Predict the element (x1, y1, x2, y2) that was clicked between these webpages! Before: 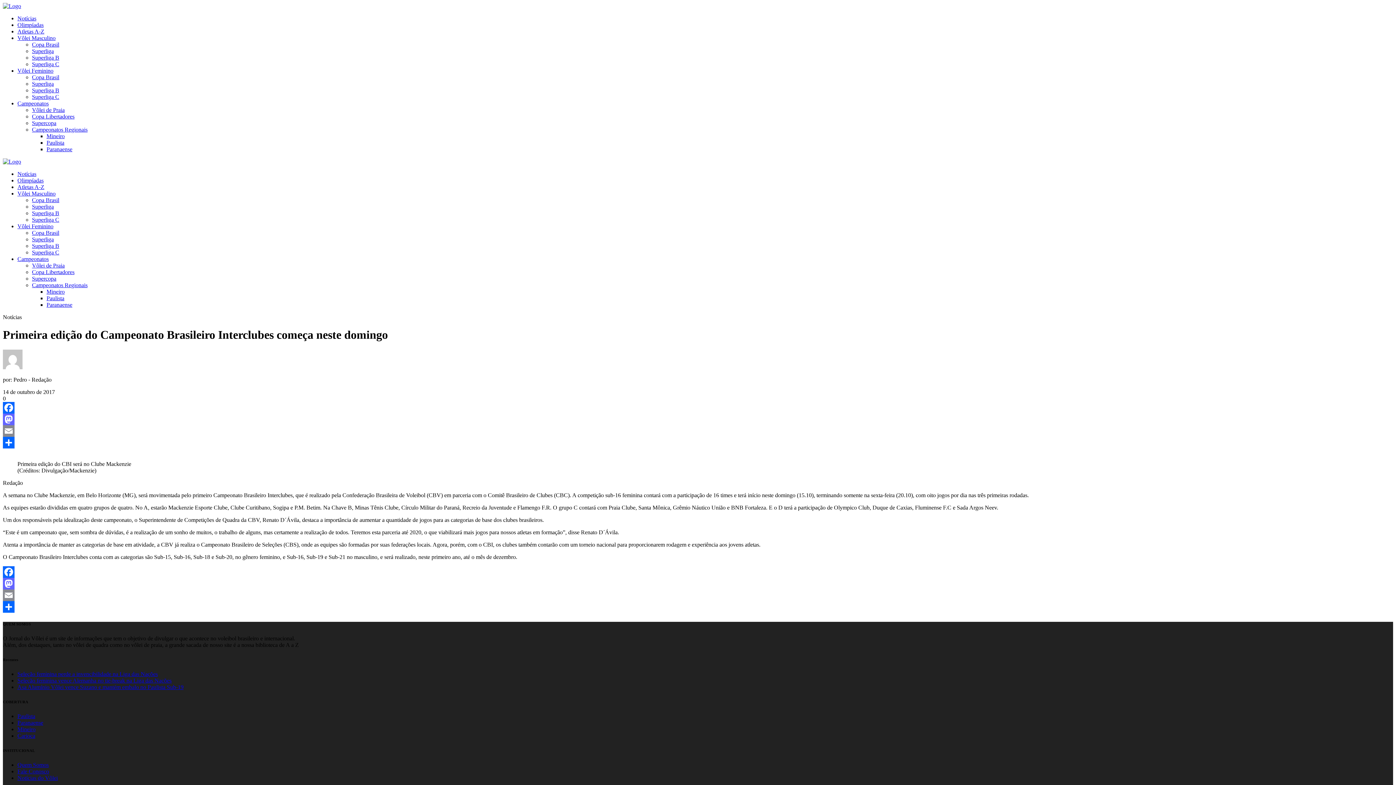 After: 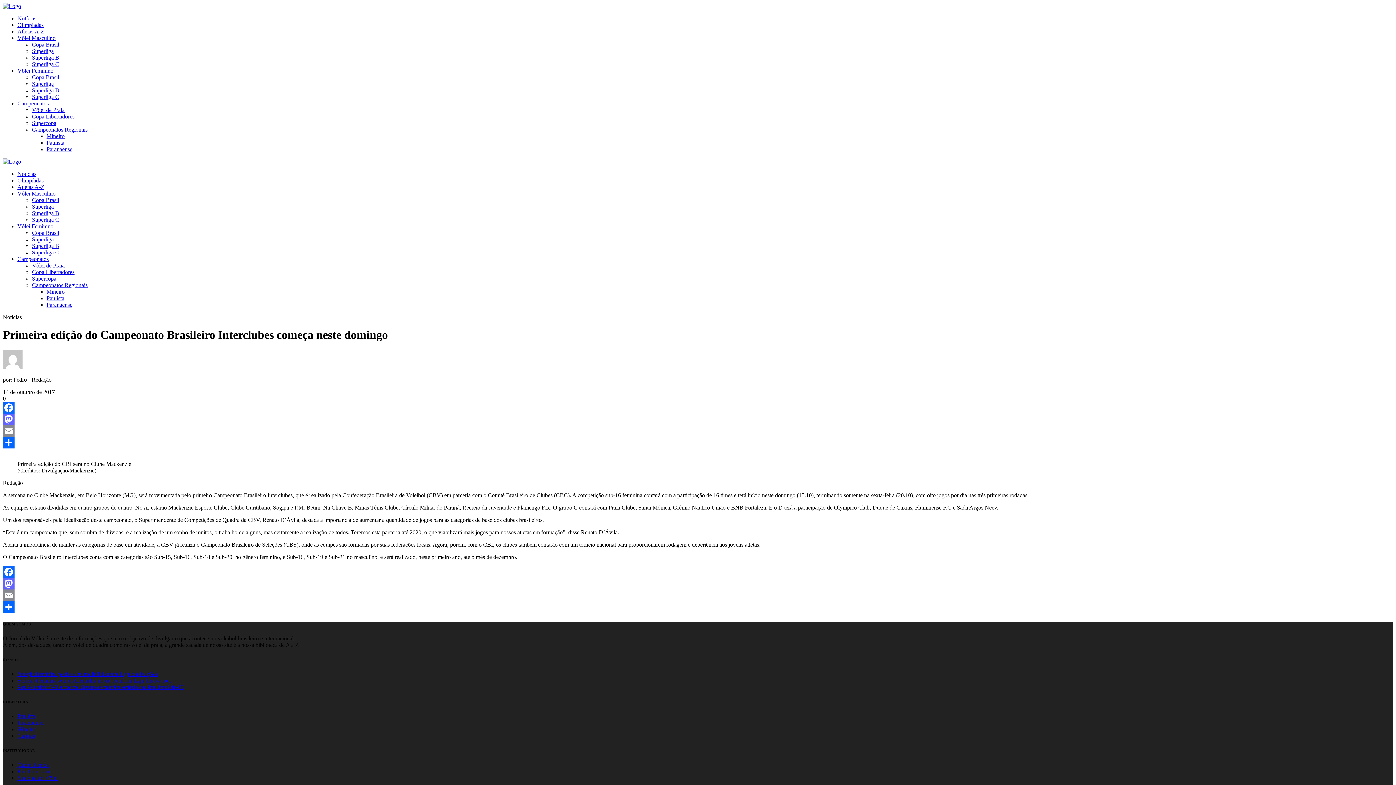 Action: label: Campeonatos bbox: (17, 100, 48, 106)